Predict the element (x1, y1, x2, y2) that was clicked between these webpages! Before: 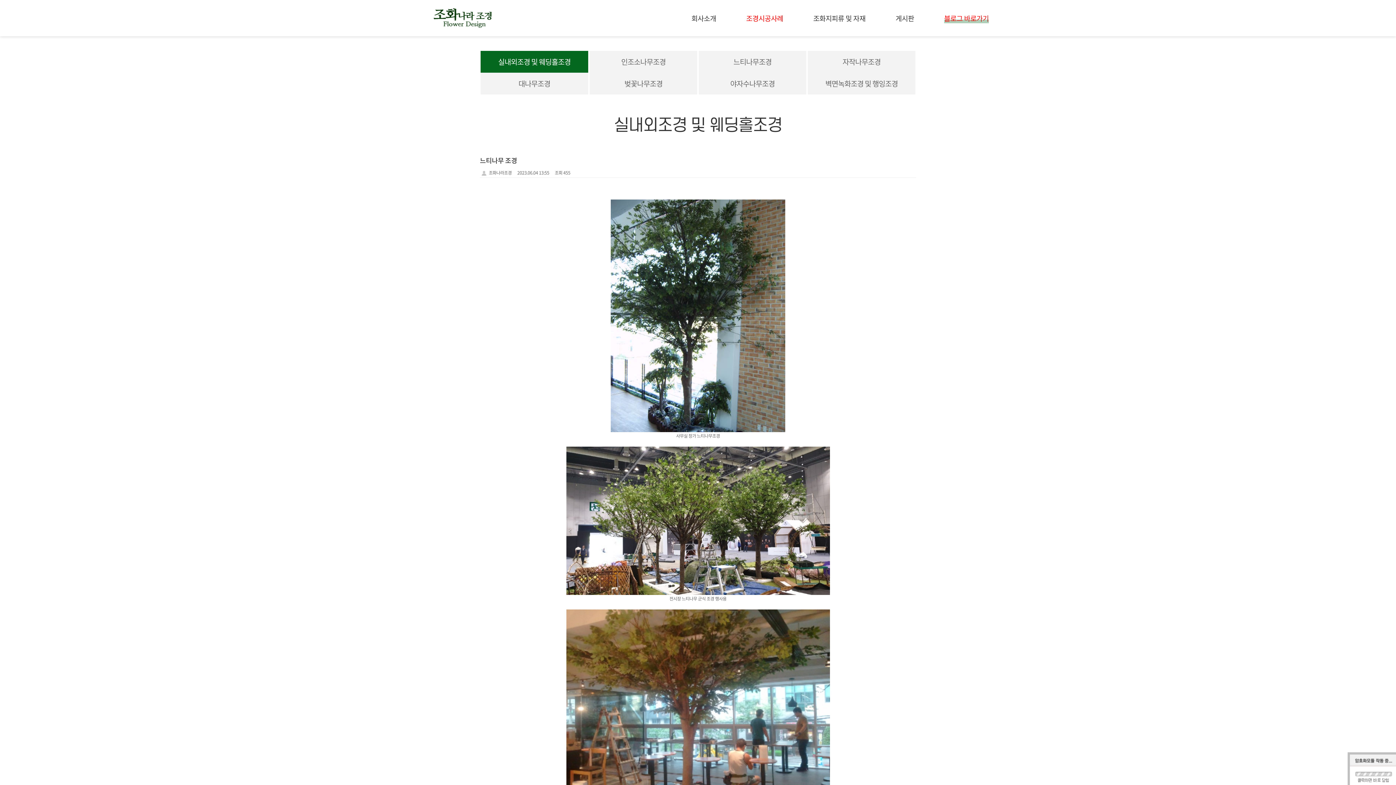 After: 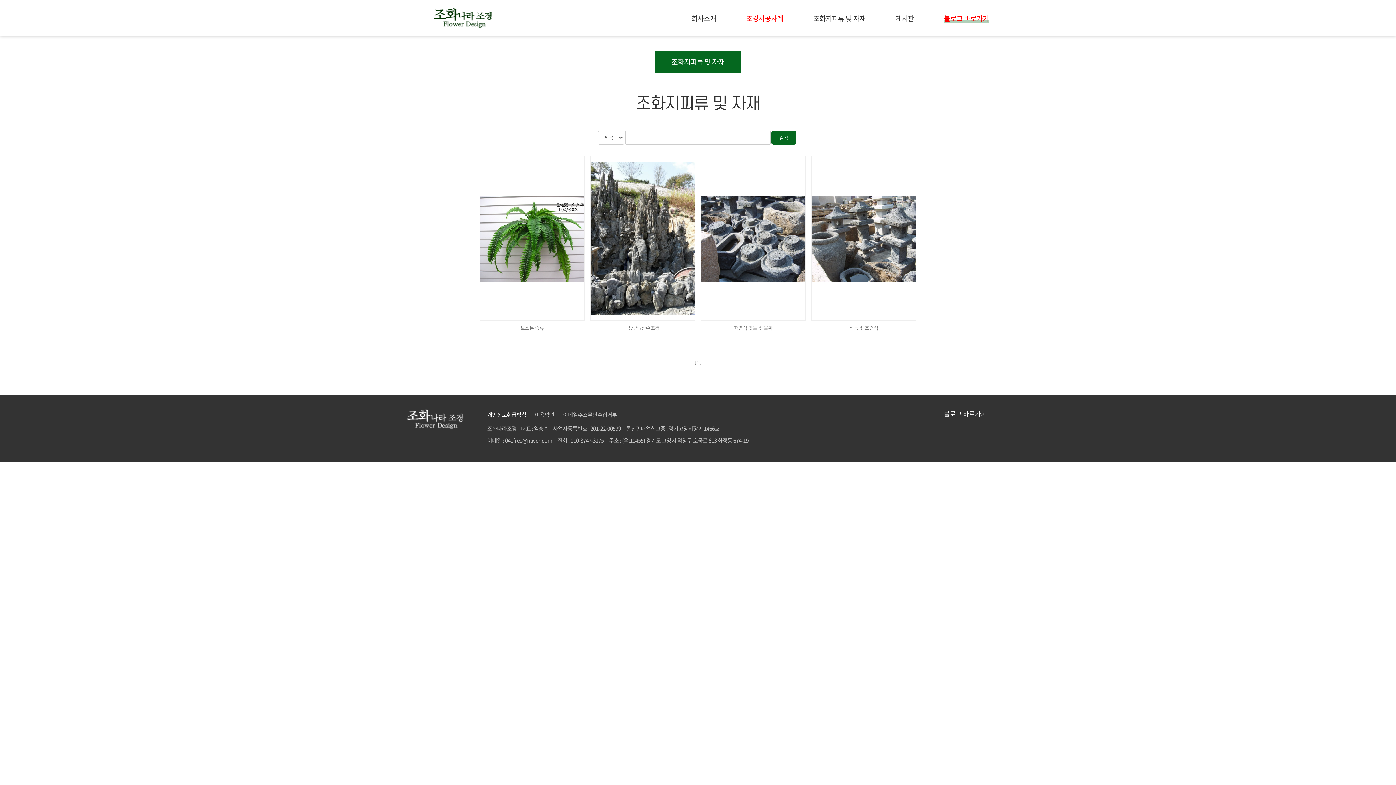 Action: bbox: (813, 0, 865, 36) label: 조화지피류 및 자재